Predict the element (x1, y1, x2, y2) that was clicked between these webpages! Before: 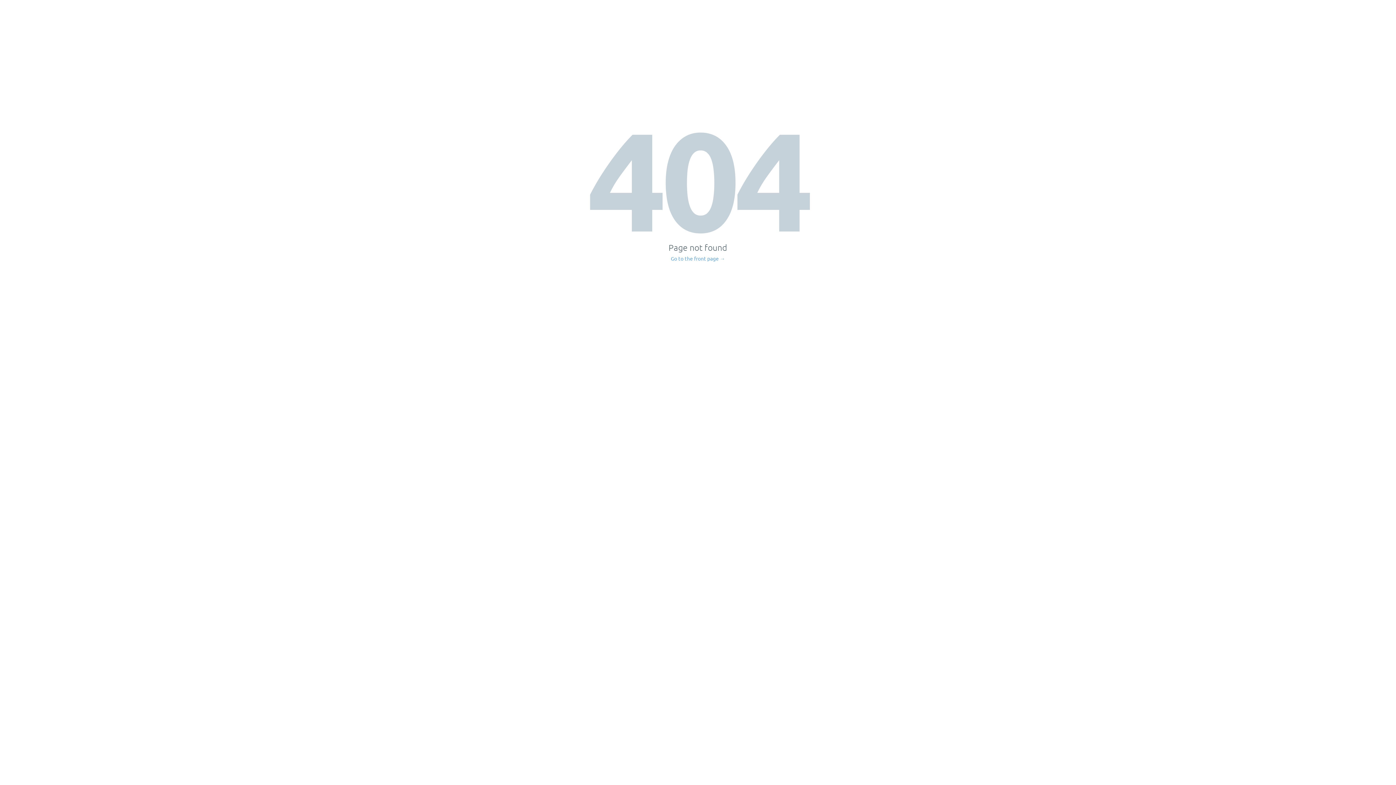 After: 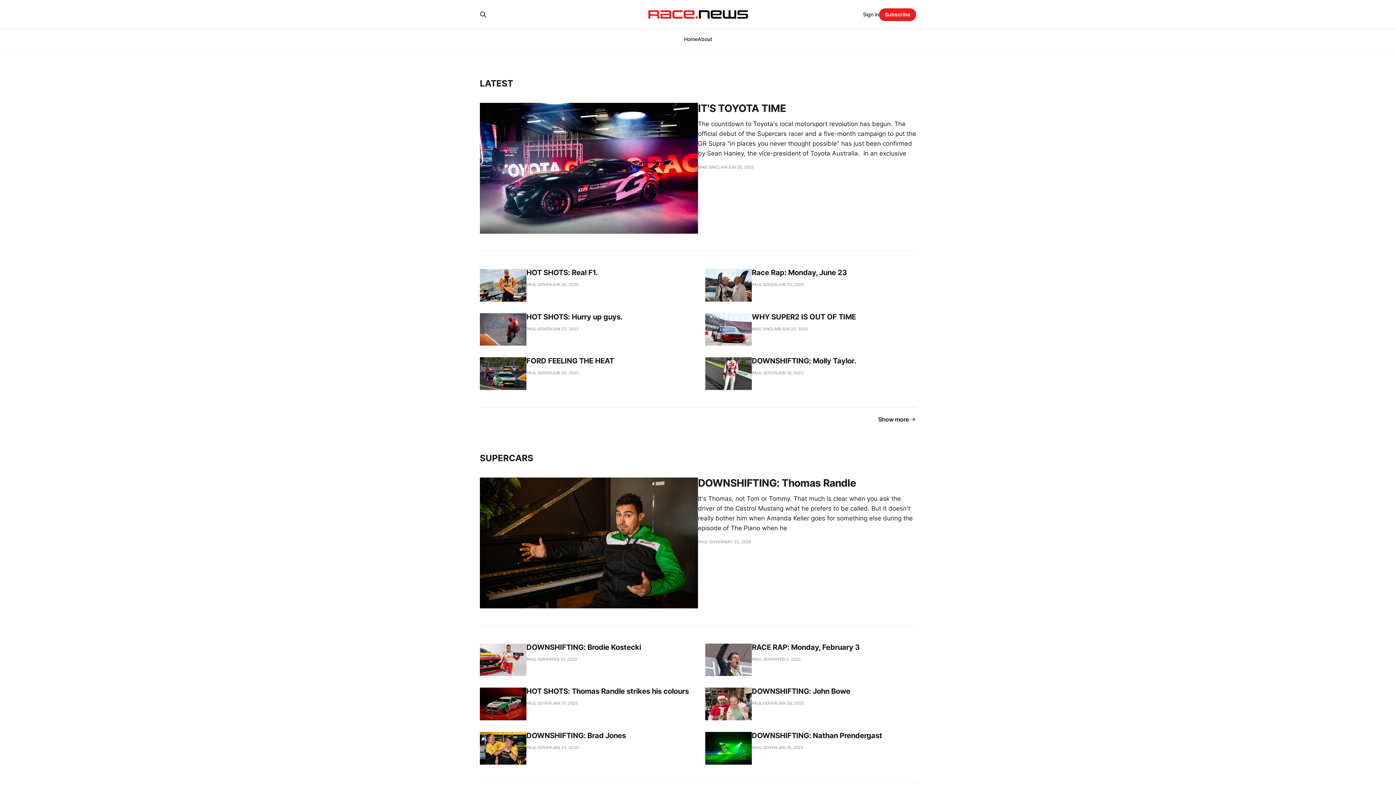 Action: label: Go to the front page → bbox: (671, 256, 725, 261)